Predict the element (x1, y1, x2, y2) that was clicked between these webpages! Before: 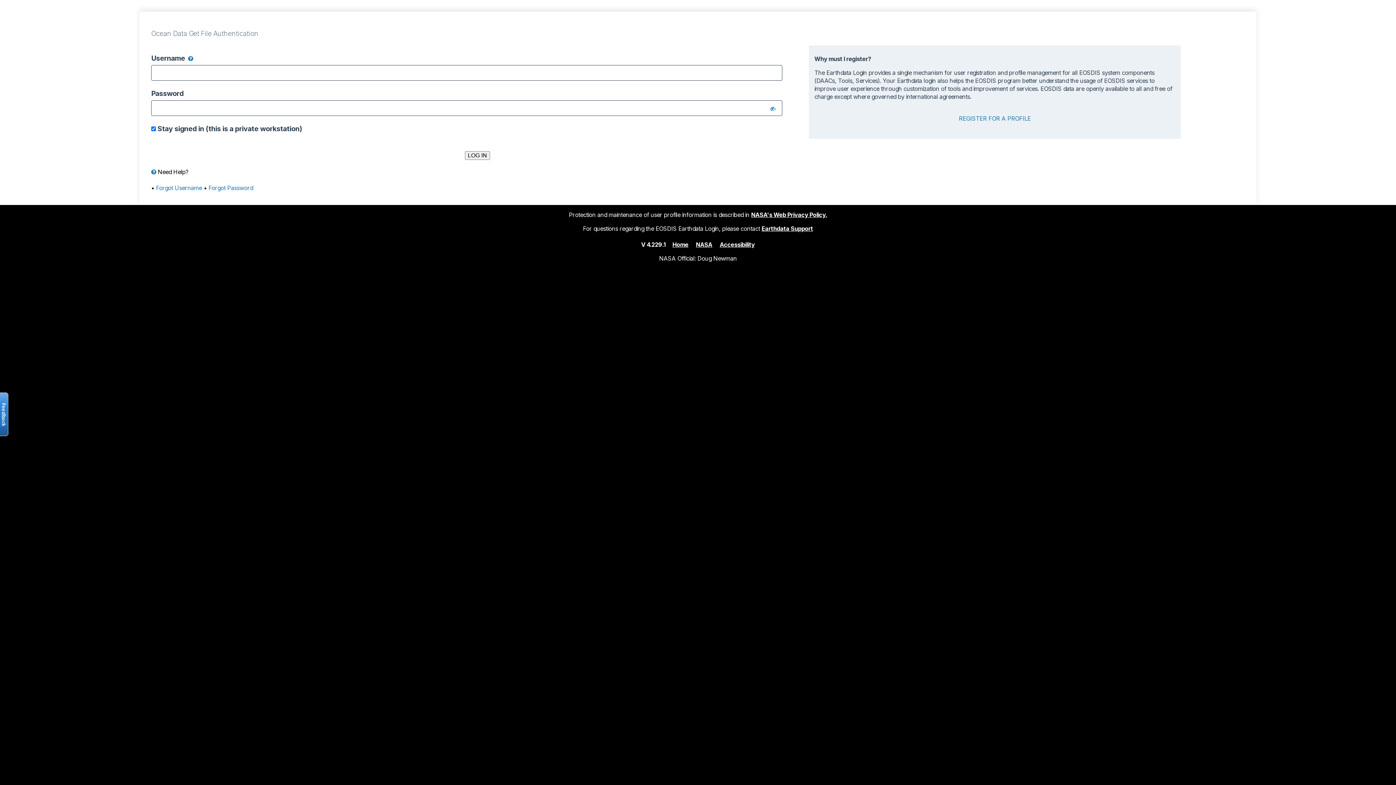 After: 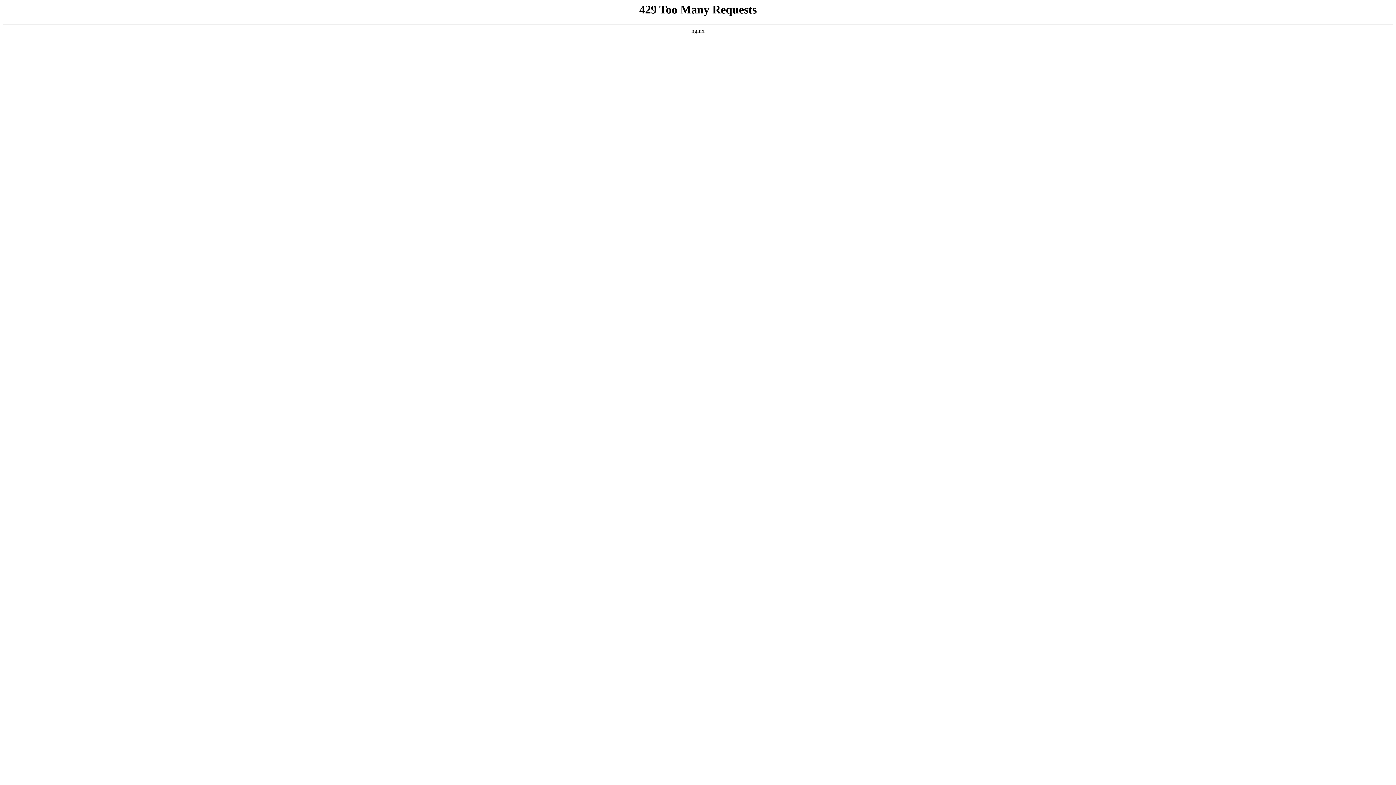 Action: bbox: (719, 240, 755, 248) label: Accessibility